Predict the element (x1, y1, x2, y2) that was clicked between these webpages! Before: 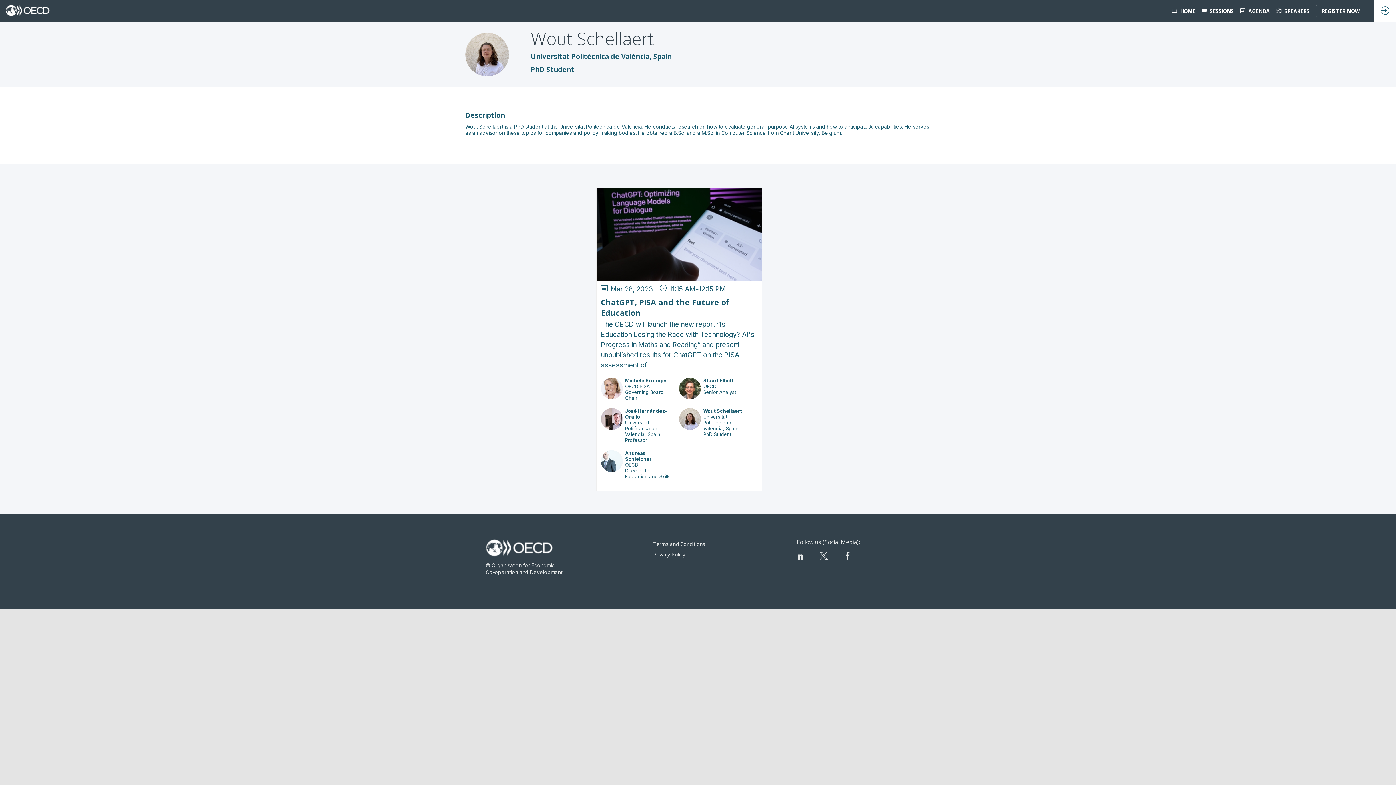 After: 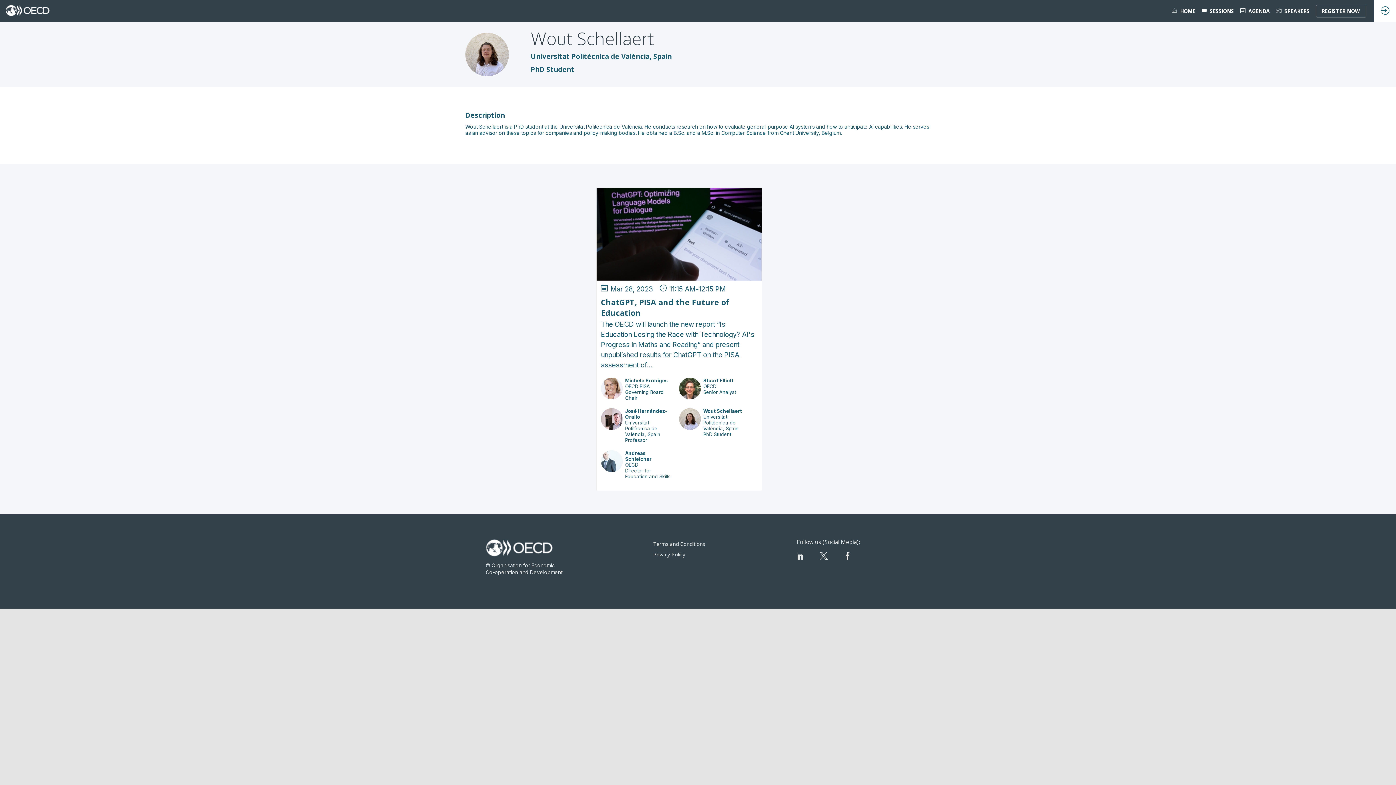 Action: bbox: (651, 551, 763, 559) label: Privacy Policy